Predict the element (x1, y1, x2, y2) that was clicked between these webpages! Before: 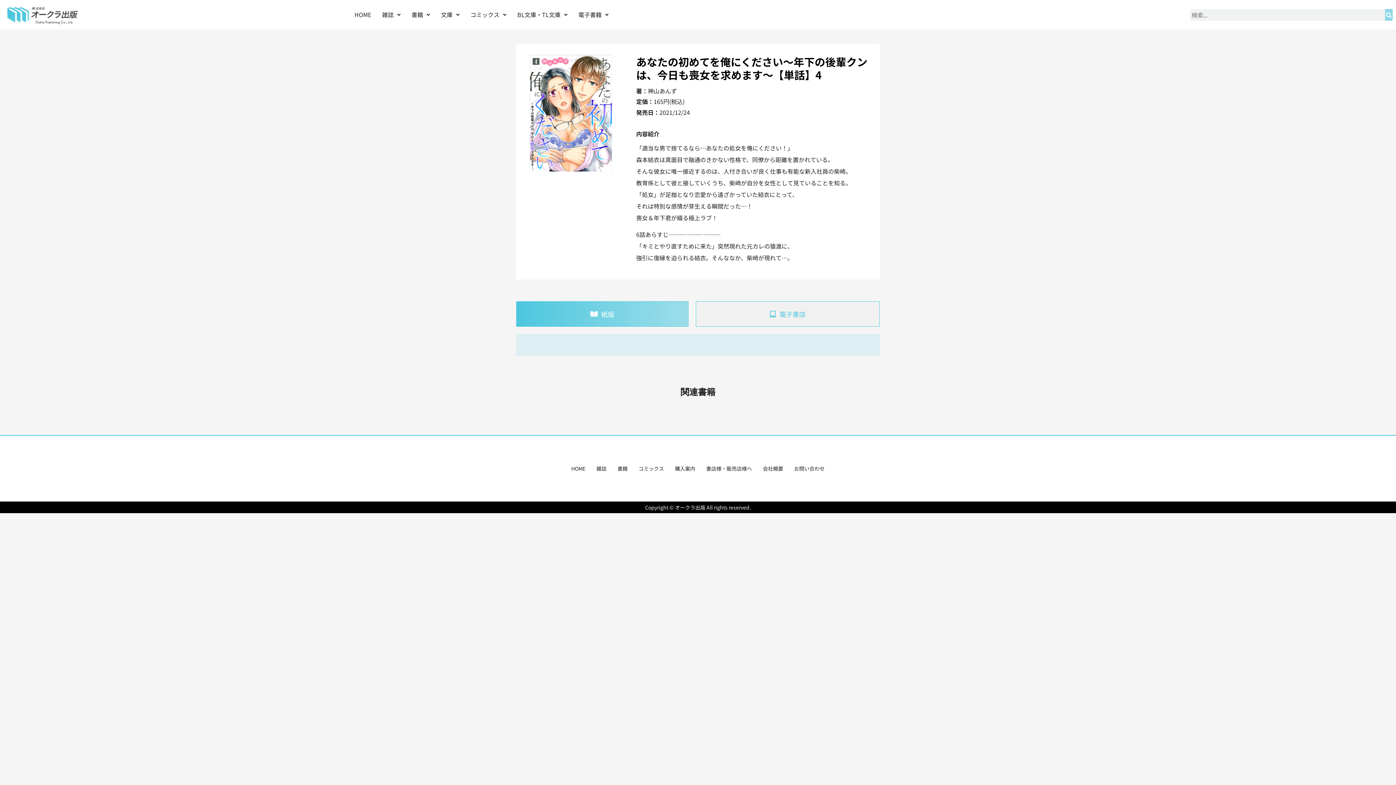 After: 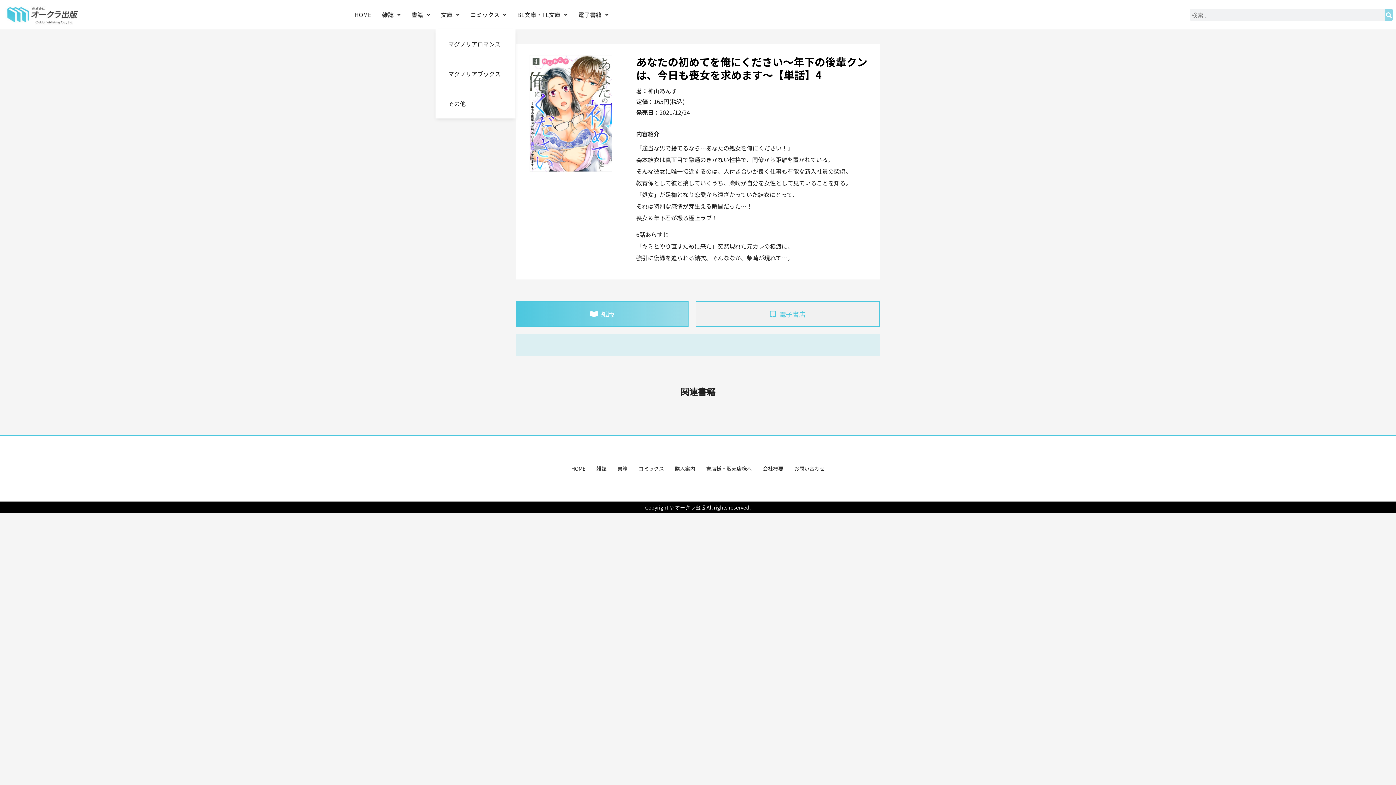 Action: bbox: (435, 0, 465, 29) label: 文庫